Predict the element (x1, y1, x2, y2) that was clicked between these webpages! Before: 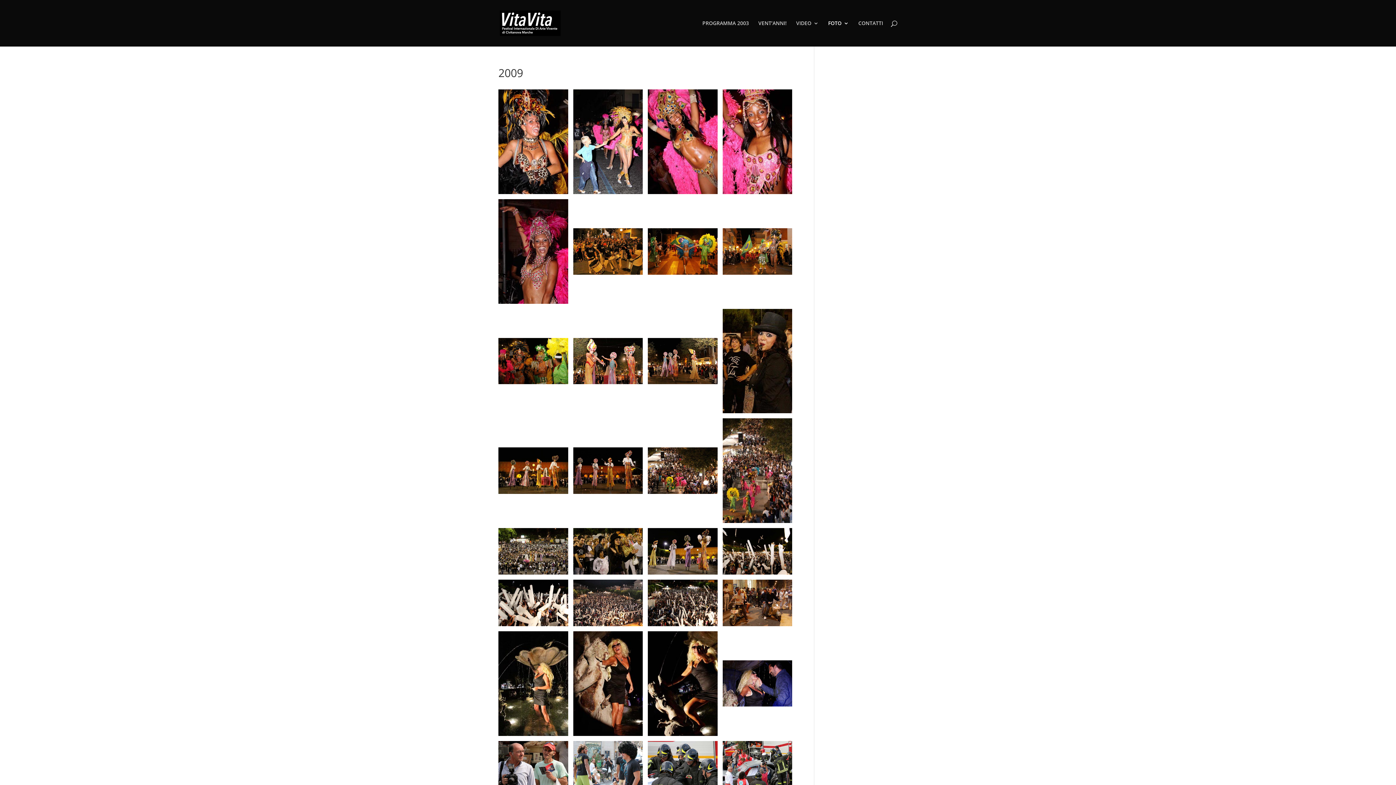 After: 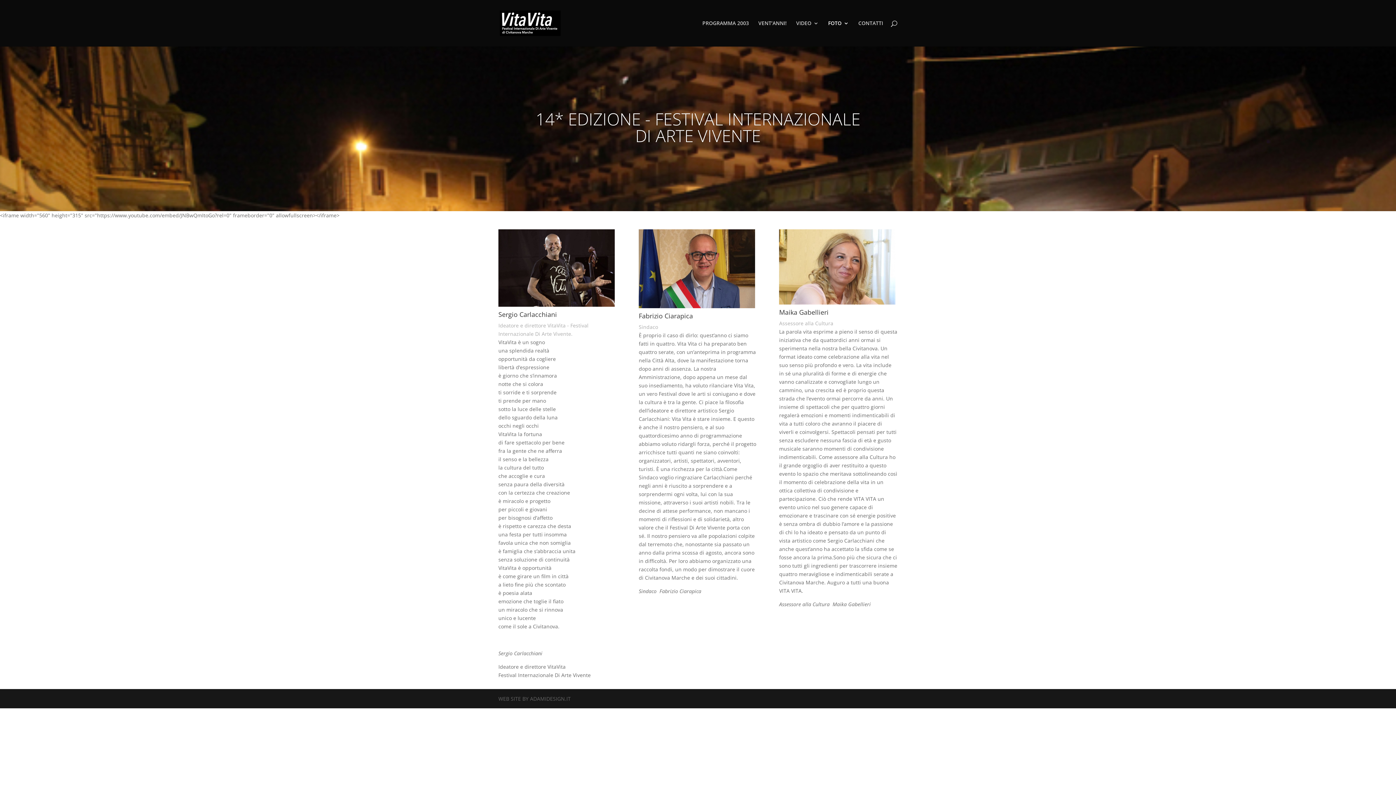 Action: label: FOTO bbox: (828, 20, 849, 46)